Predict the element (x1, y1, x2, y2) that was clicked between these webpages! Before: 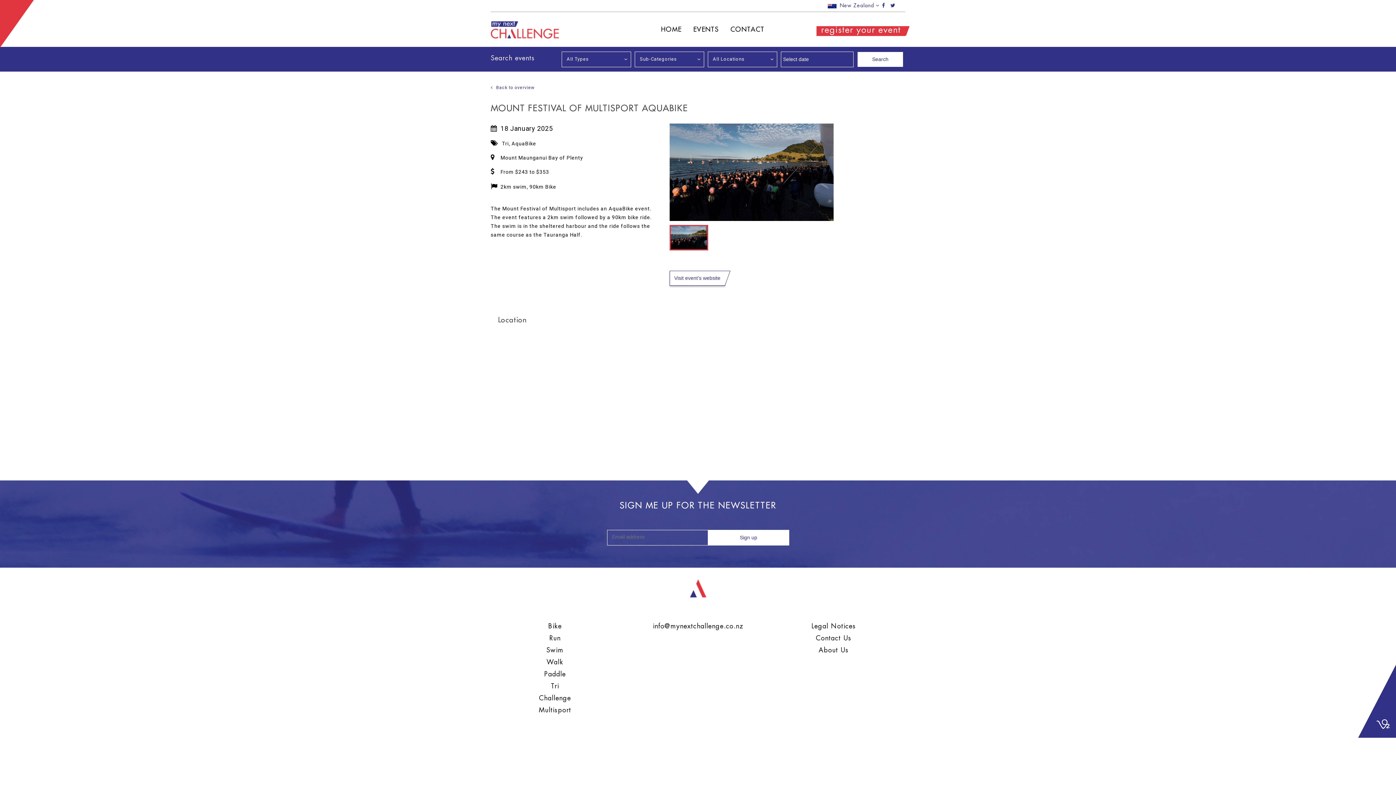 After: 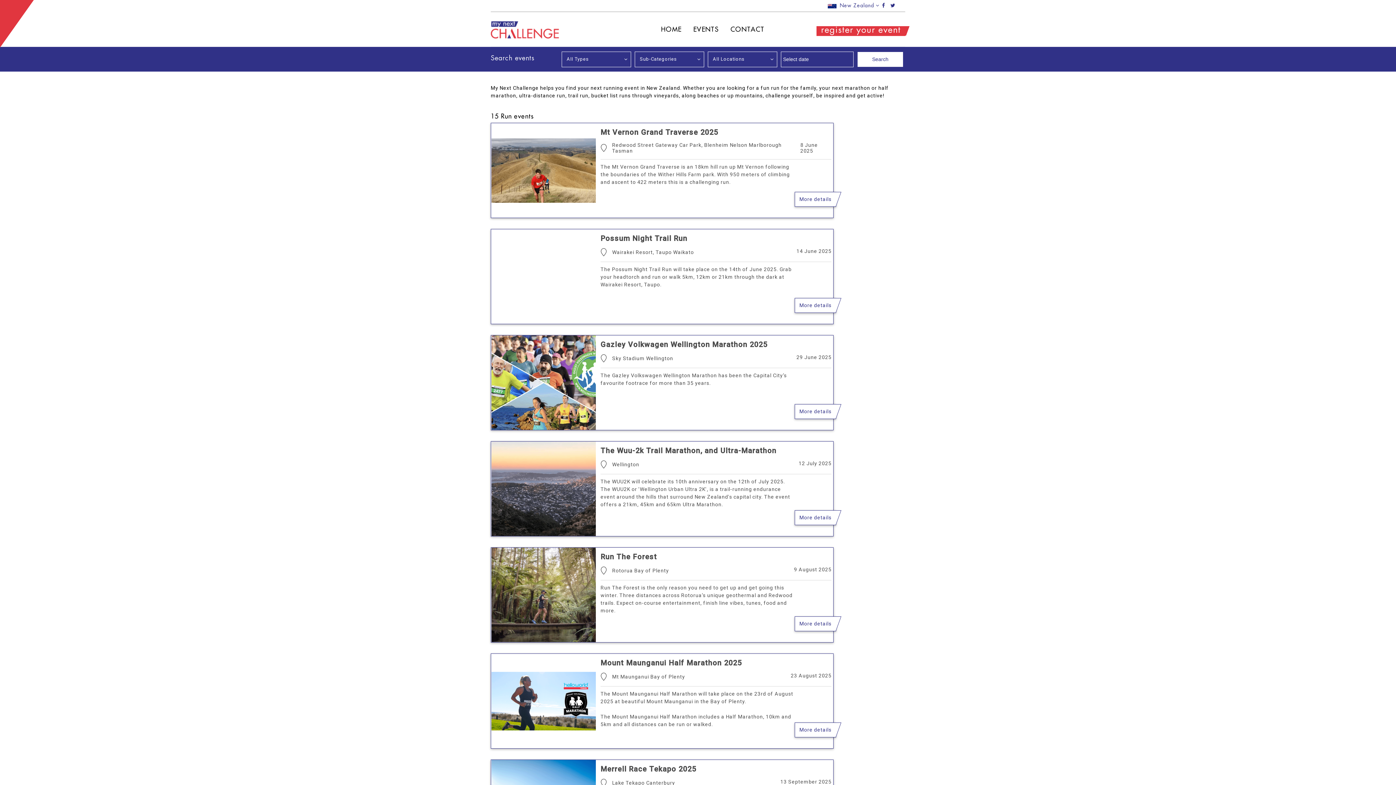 Action: bbox: (549, 632, 560, 644) label: Run